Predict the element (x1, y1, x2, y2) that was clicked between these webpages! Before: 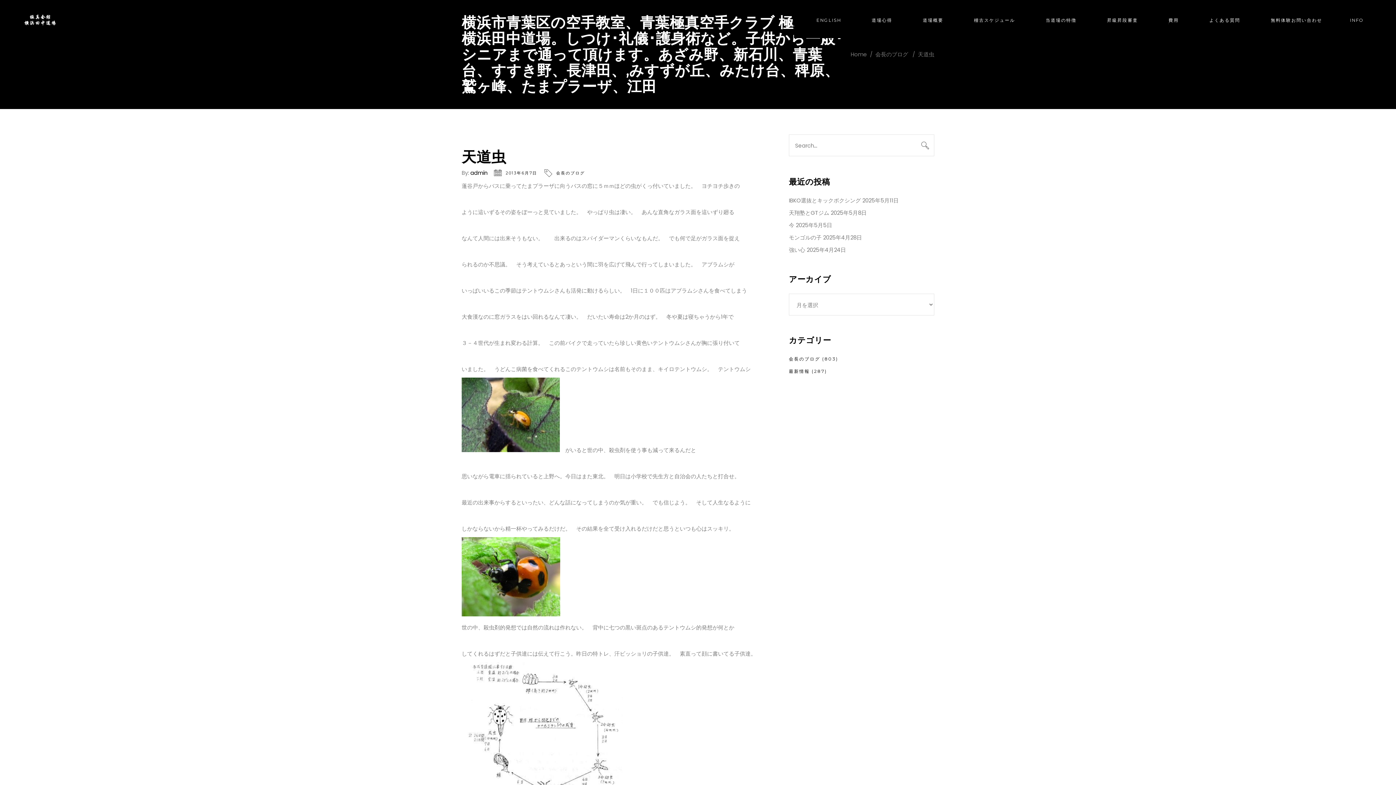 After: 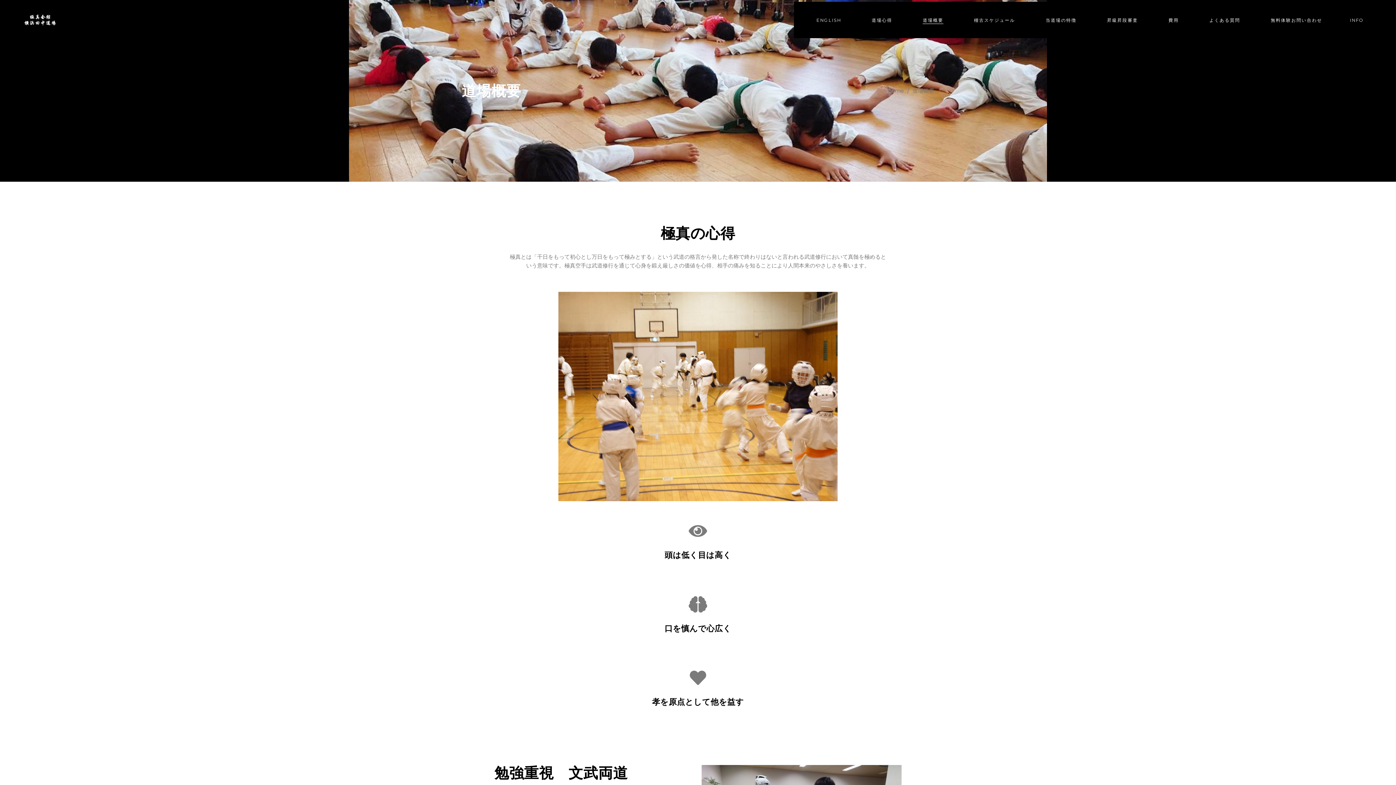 Action: label: 道場概要 bbox: (907, 15, 958, 24)